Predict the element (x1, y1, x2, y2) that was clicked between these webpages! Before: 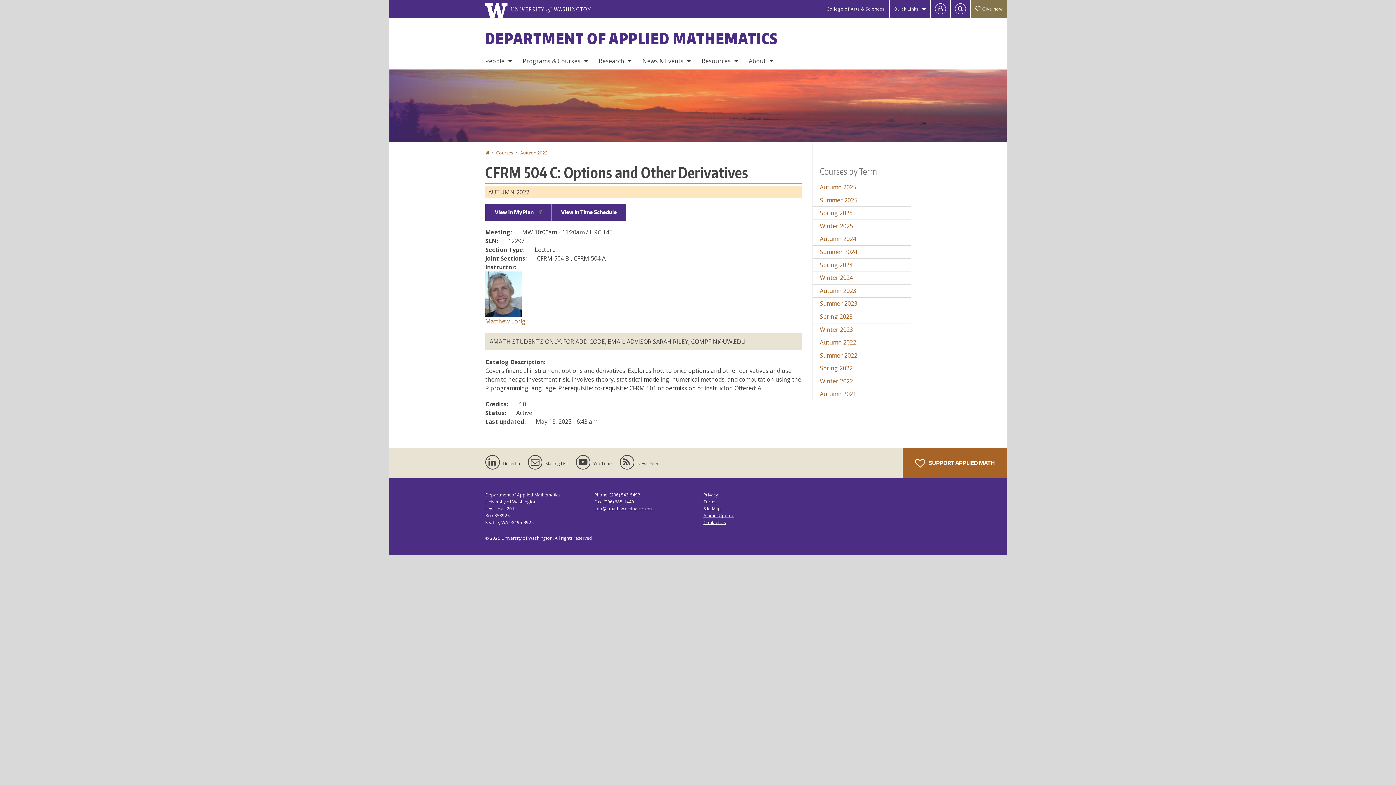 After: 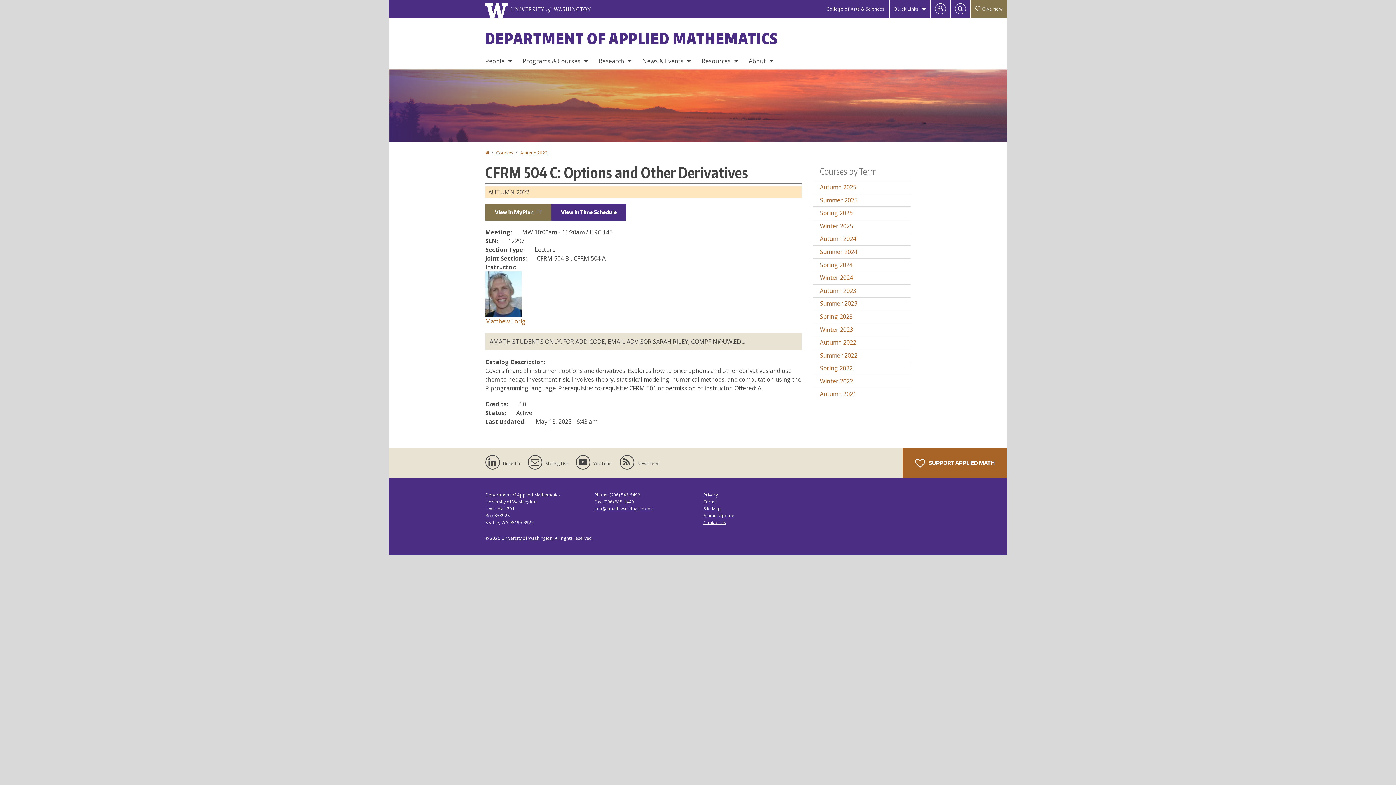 Action: label: (link is external) bbox: (485, 204, 551, 220)